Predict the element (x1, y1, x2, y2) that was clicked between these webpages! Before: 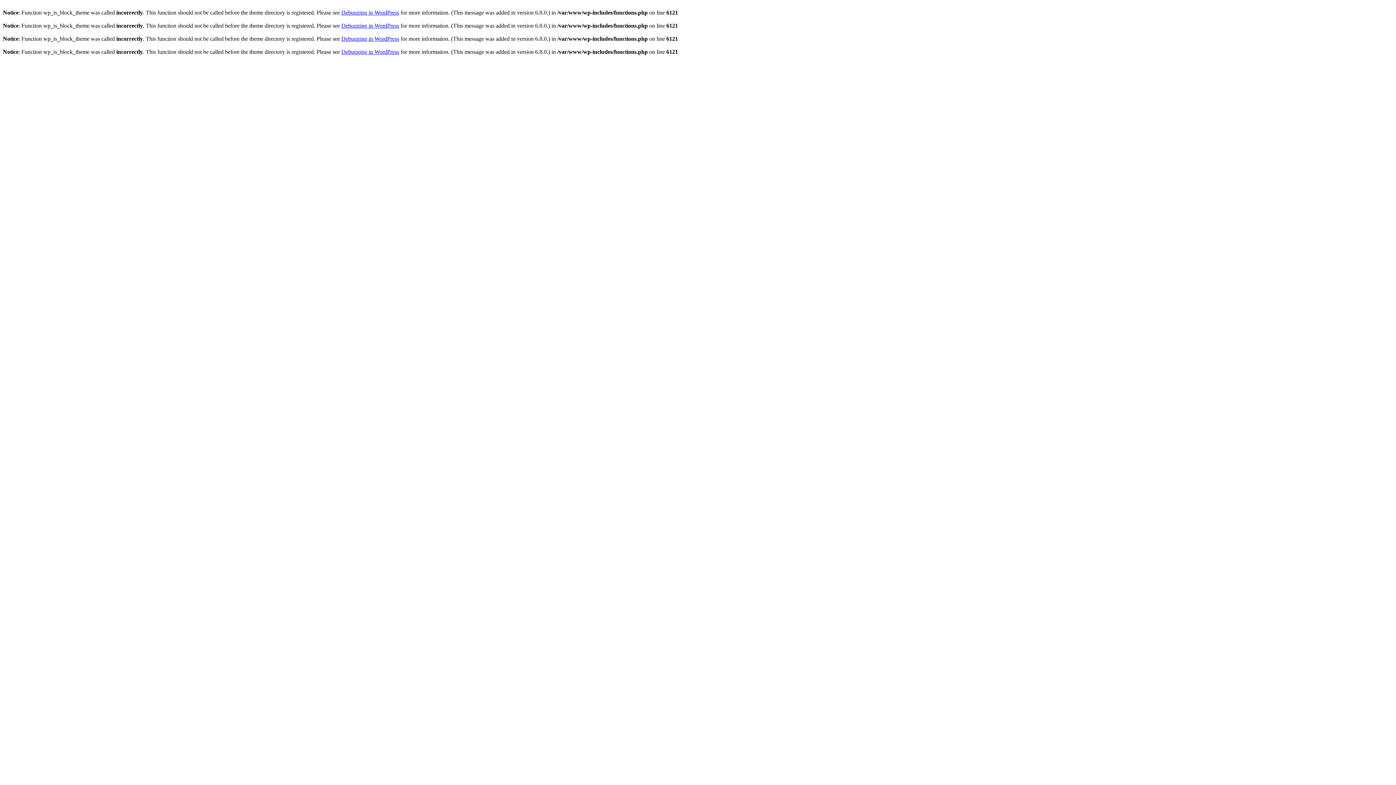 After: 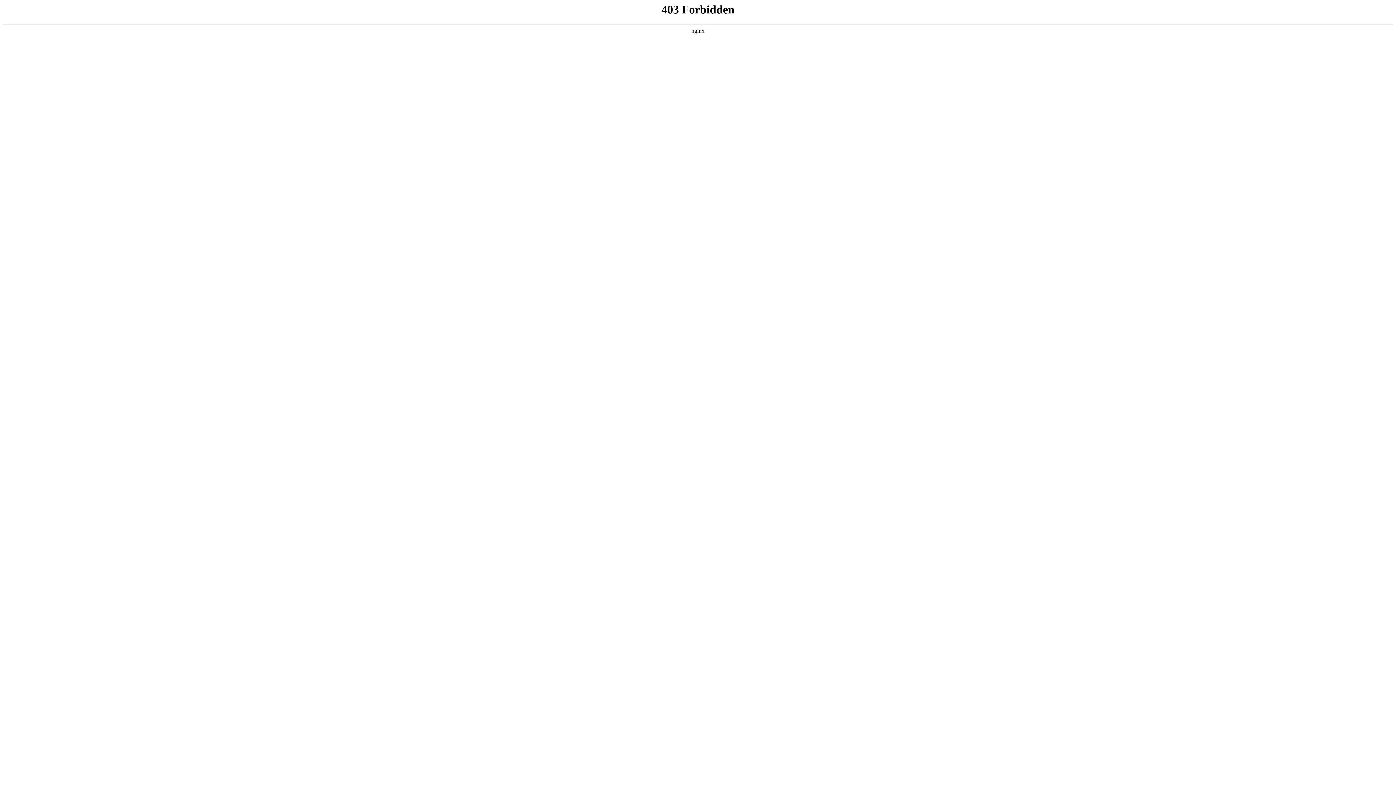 Action: bbox: (341, 9, 399, 15) label: Debugging in WordPress